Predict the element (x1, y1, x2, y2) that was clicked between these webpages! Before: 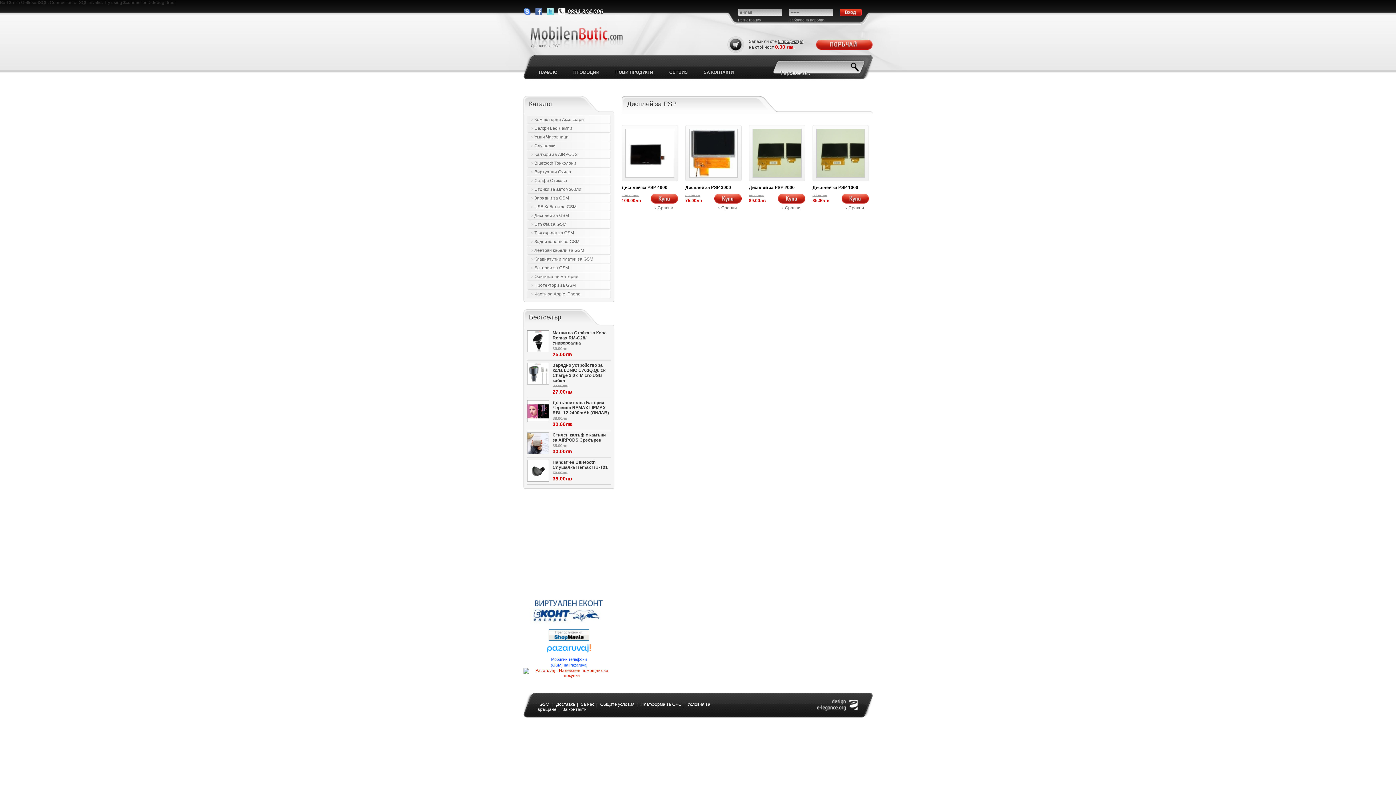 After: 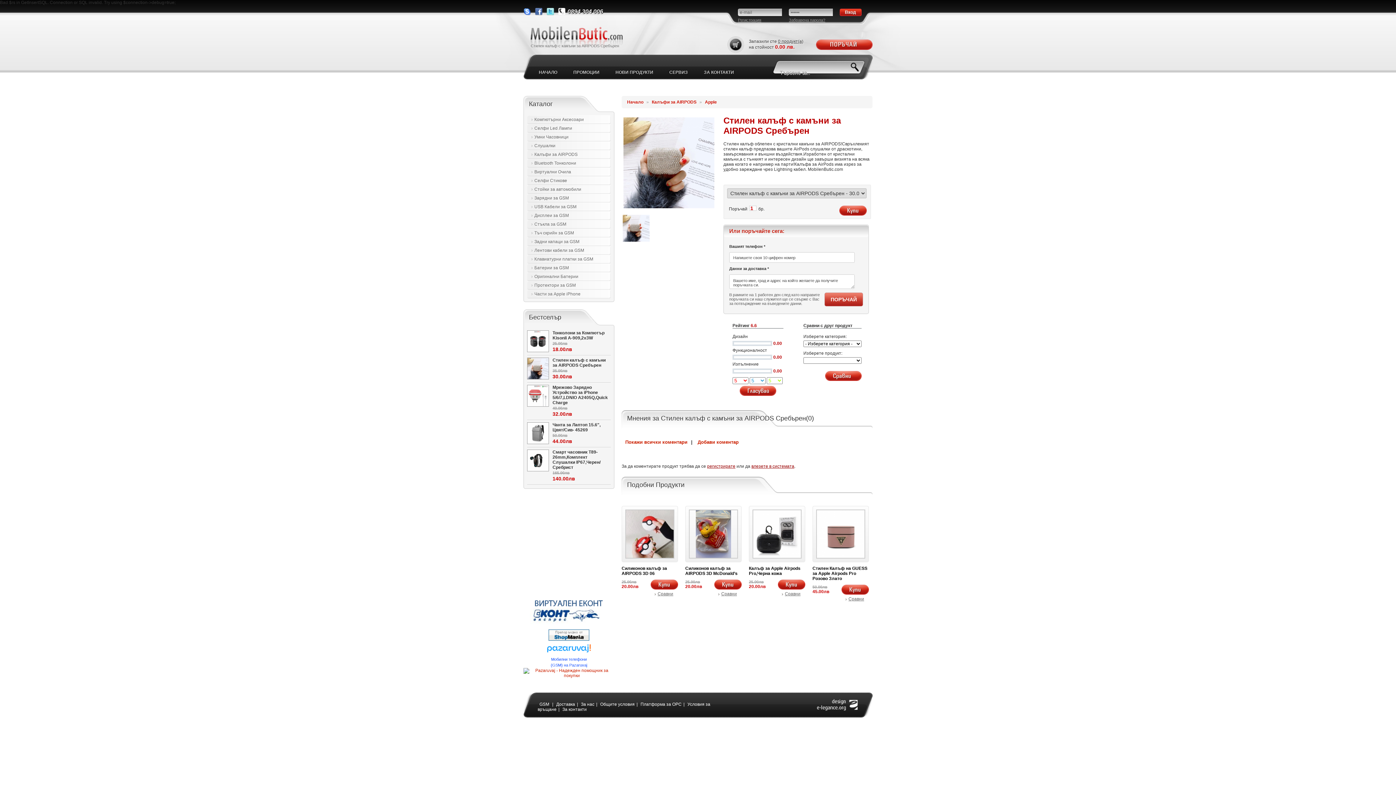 Action: bbox: (527, 432, 549, 454)